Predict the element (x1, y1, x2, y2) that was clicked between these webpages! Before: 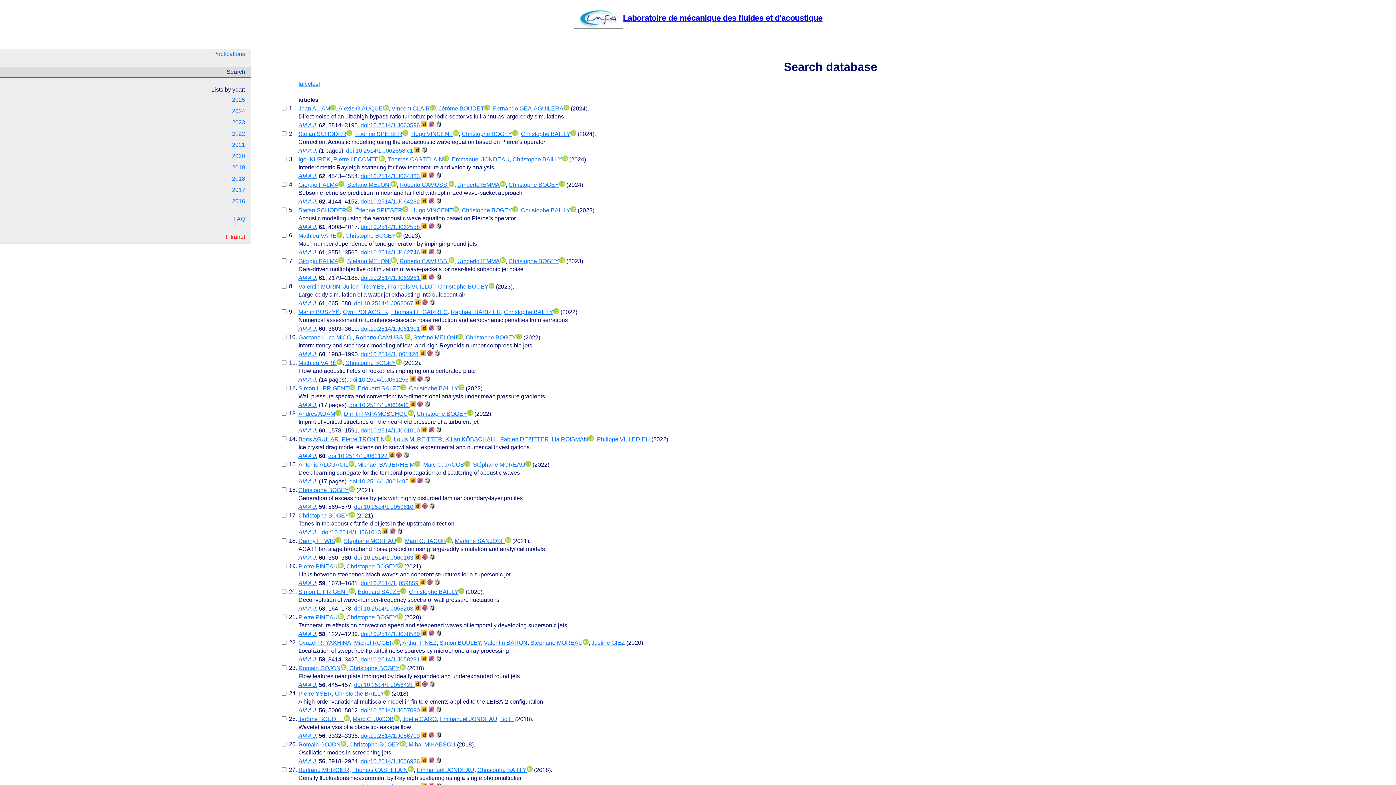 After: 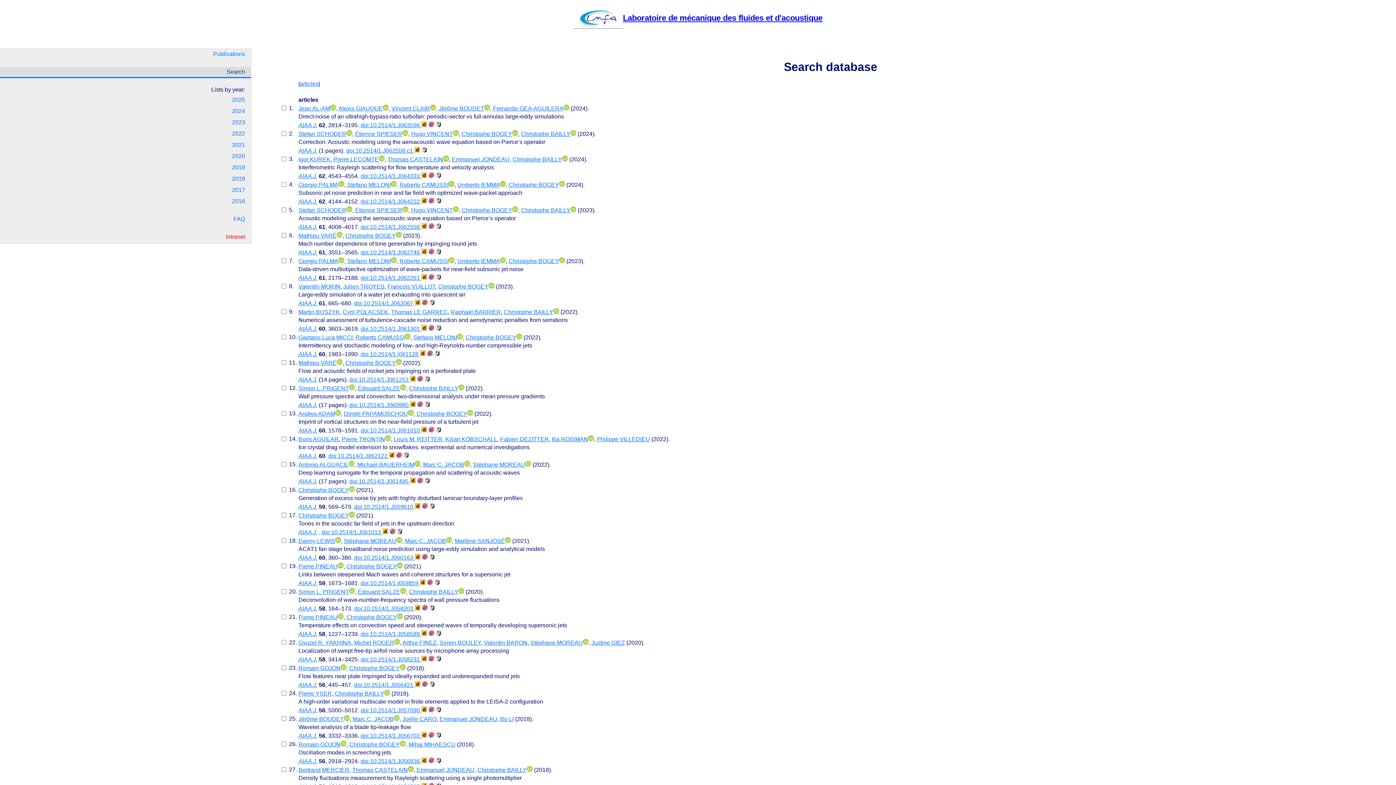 Action: bbox: (443, 156, 449, 162)